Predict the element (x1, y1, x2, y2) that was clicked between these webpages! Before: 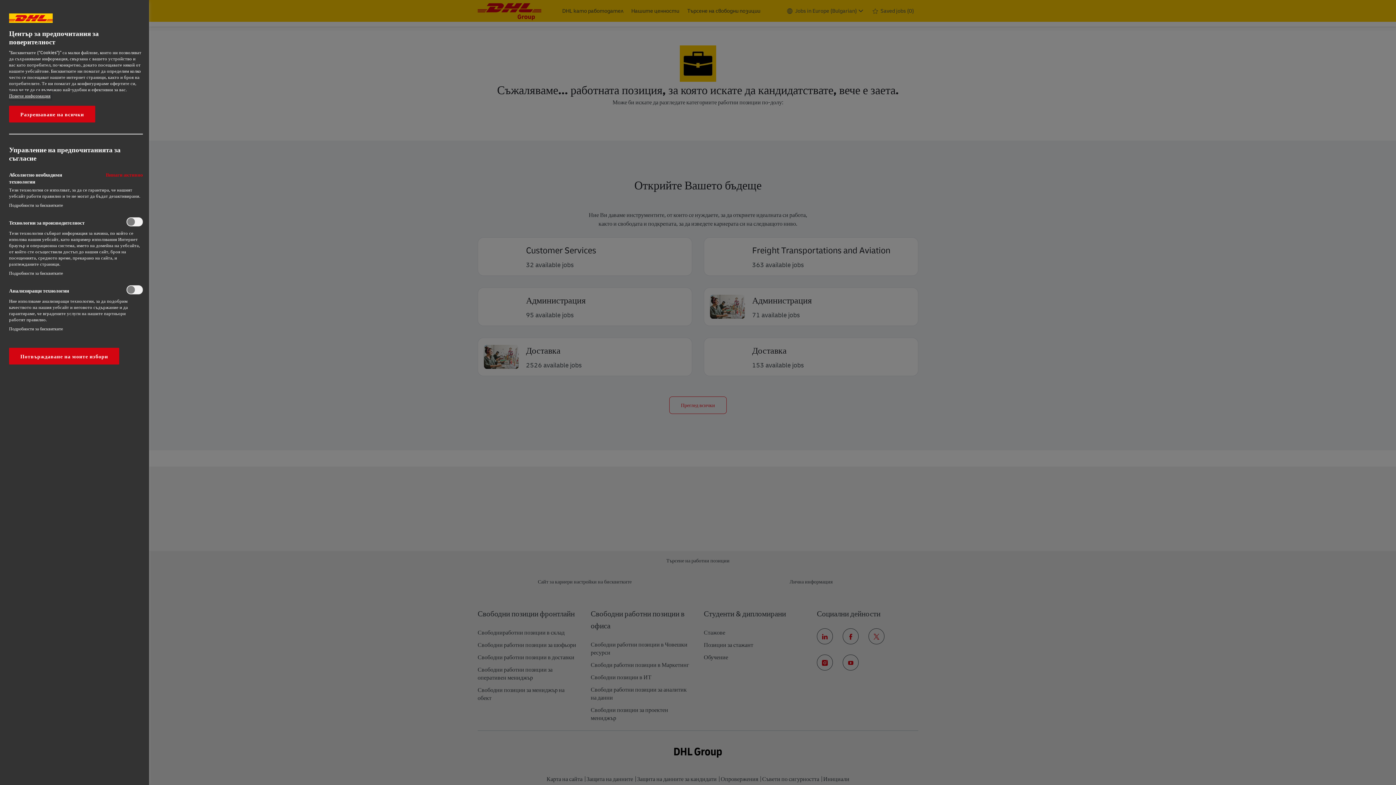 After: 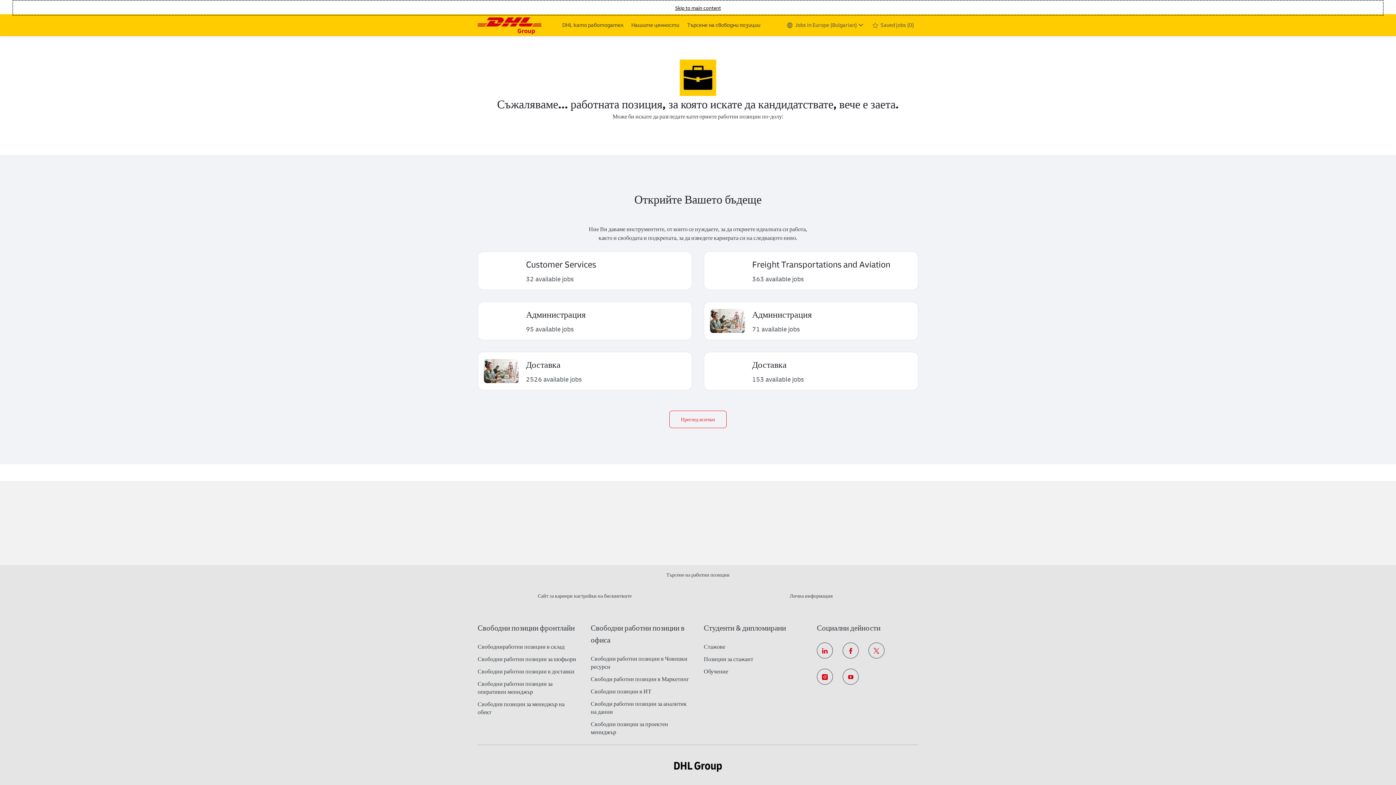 Action: label: Потвърждаване на моите избори bbox: (9, 348, 119, 364)